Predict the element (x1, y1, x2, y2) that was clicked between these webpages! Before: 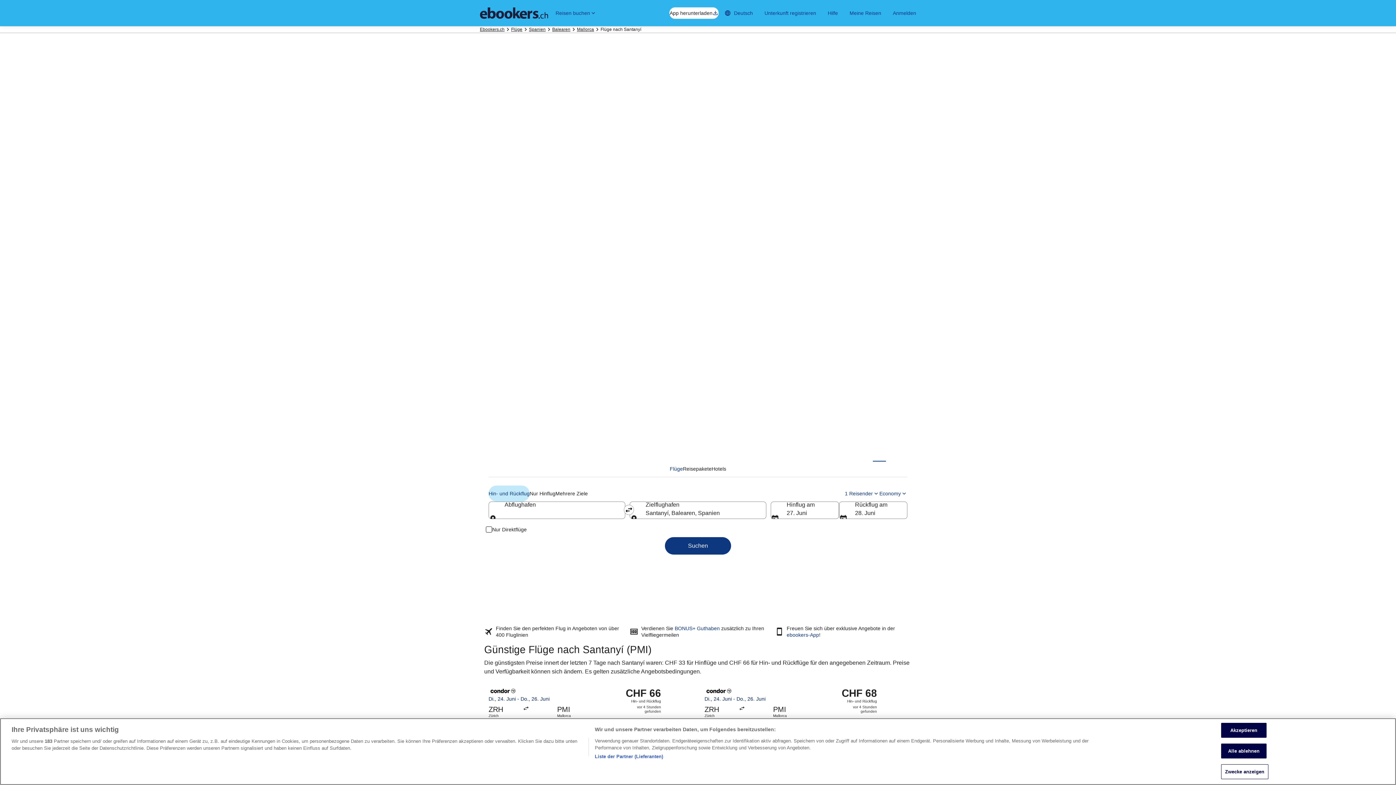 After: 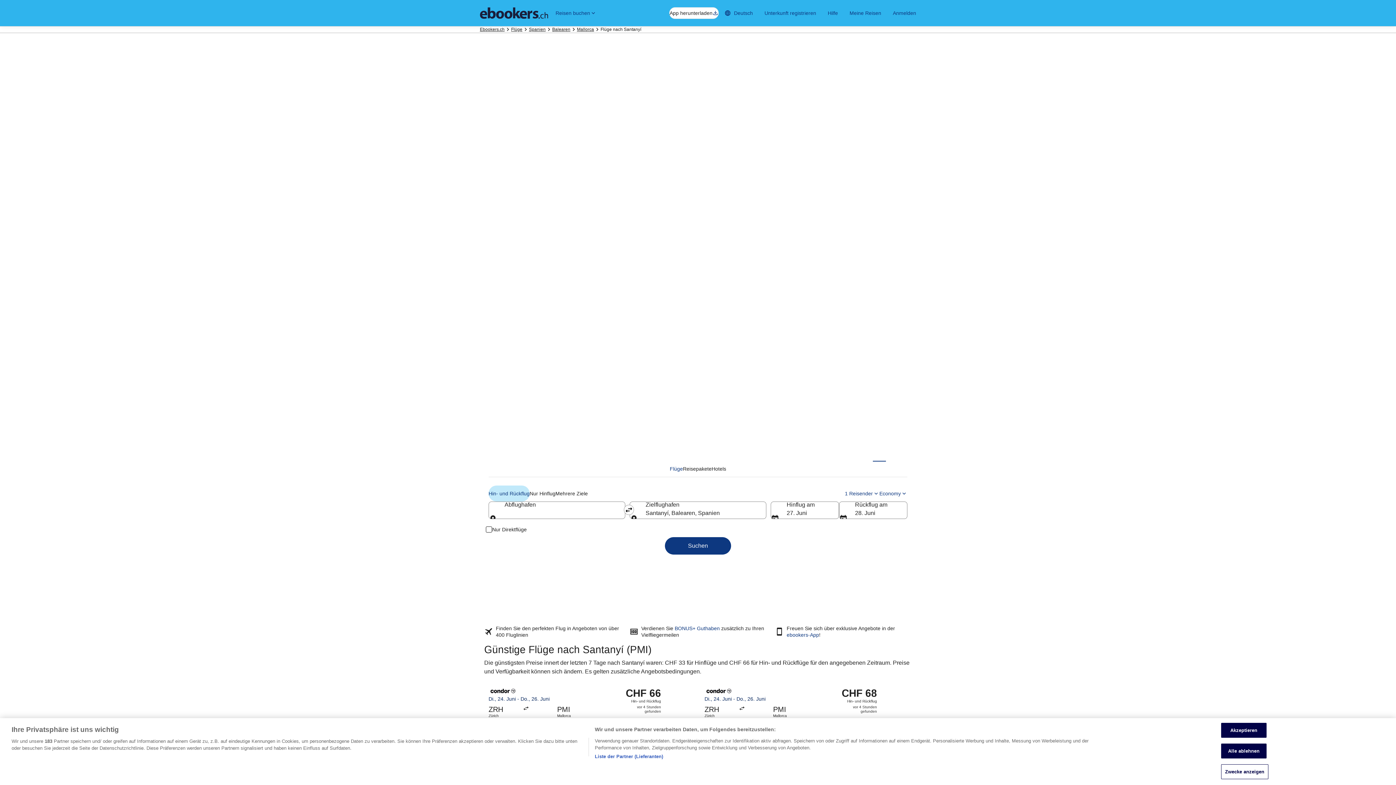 Action: bbox: (758, 6, 822, 19) label: Unterkunft registrieren